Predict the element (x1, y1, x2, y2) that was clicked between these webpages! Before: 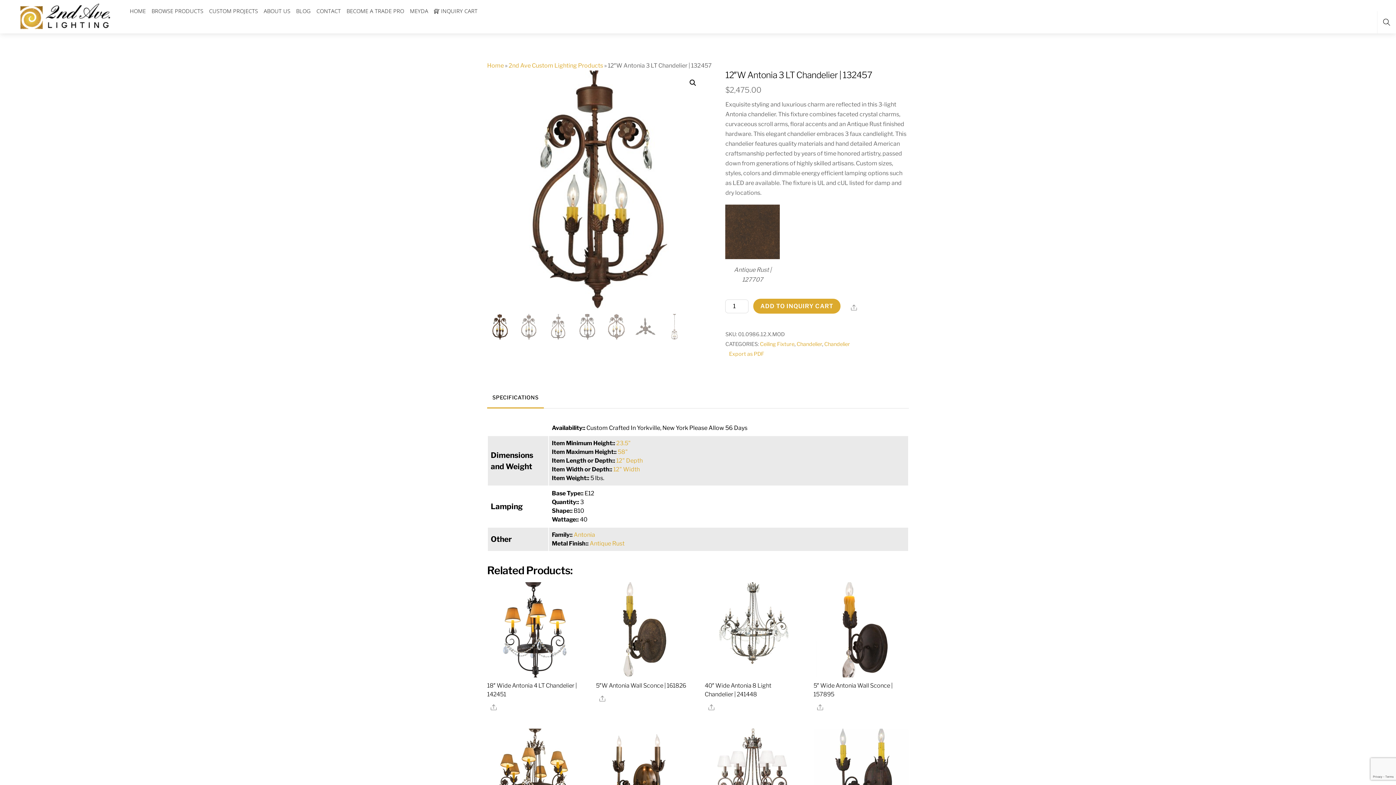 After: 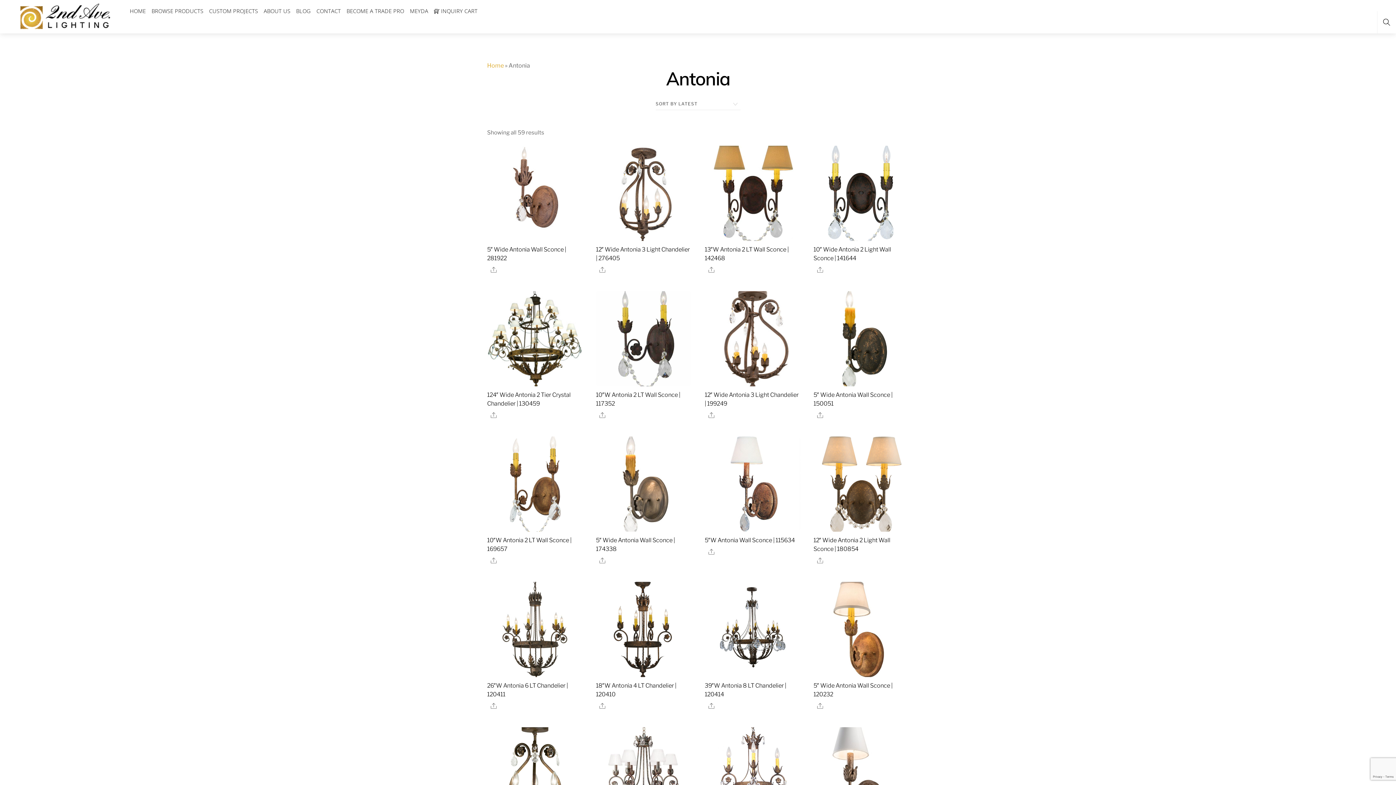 Action: bbox: (573, 531, 595, 538) label: Antonia